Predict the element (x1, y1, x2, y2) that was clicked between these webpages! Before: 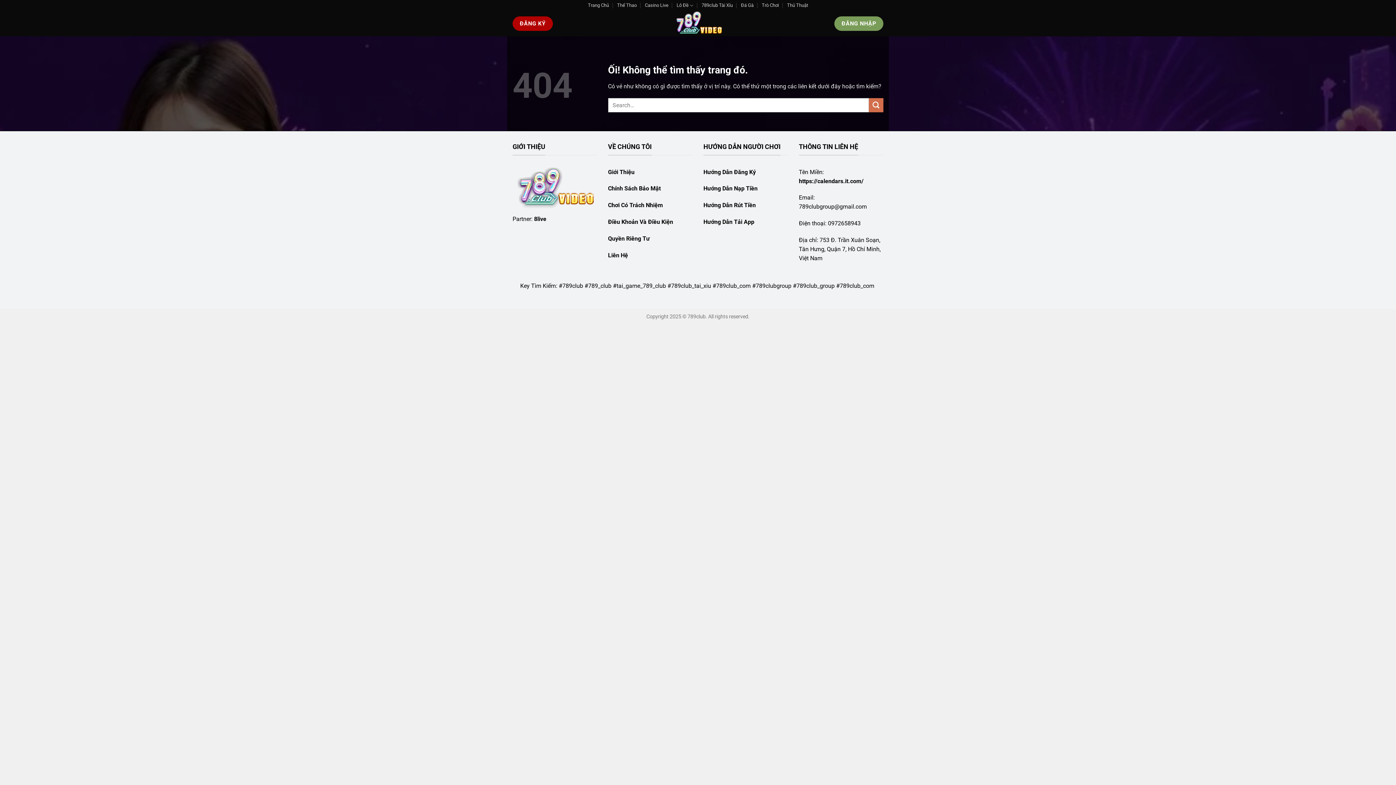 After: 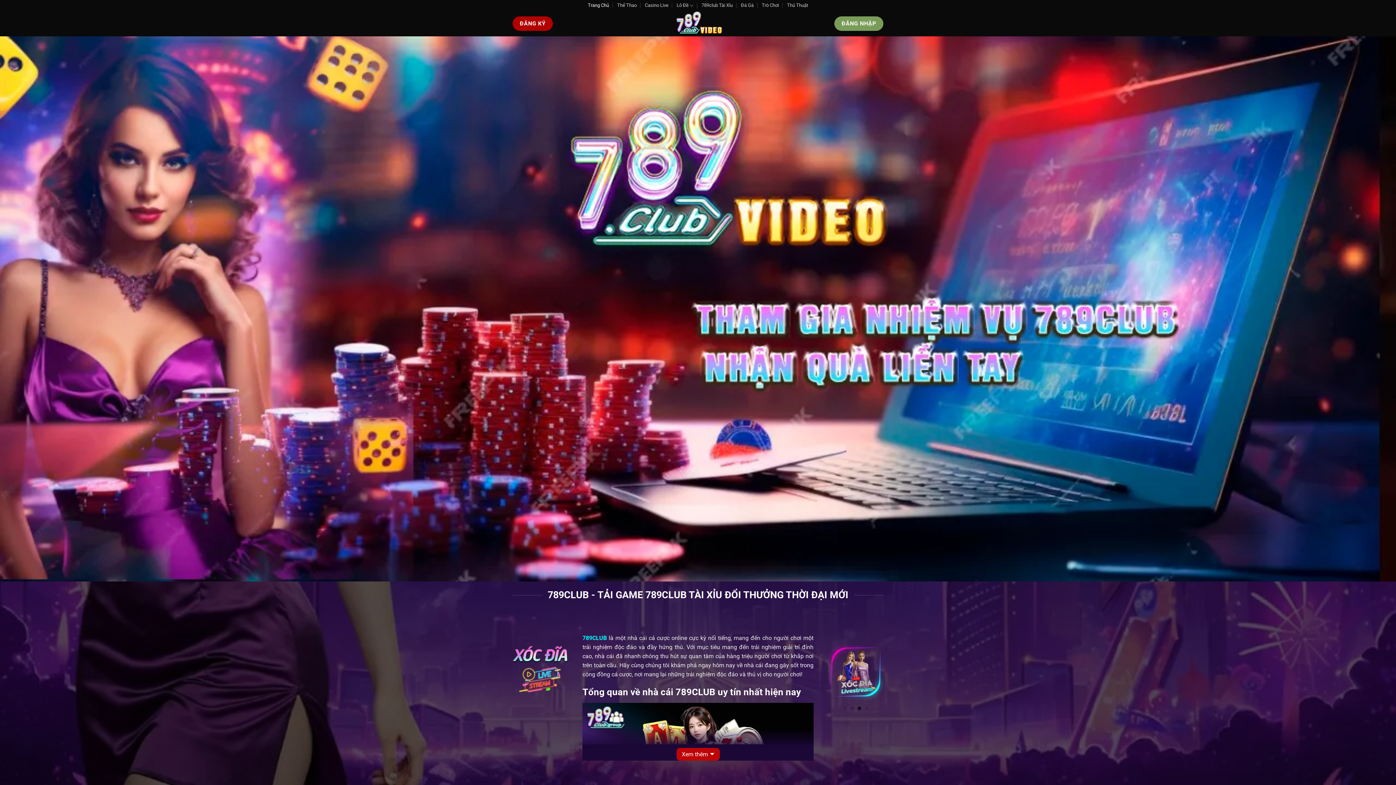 Action: bbox: (643, 10, 752, 36)